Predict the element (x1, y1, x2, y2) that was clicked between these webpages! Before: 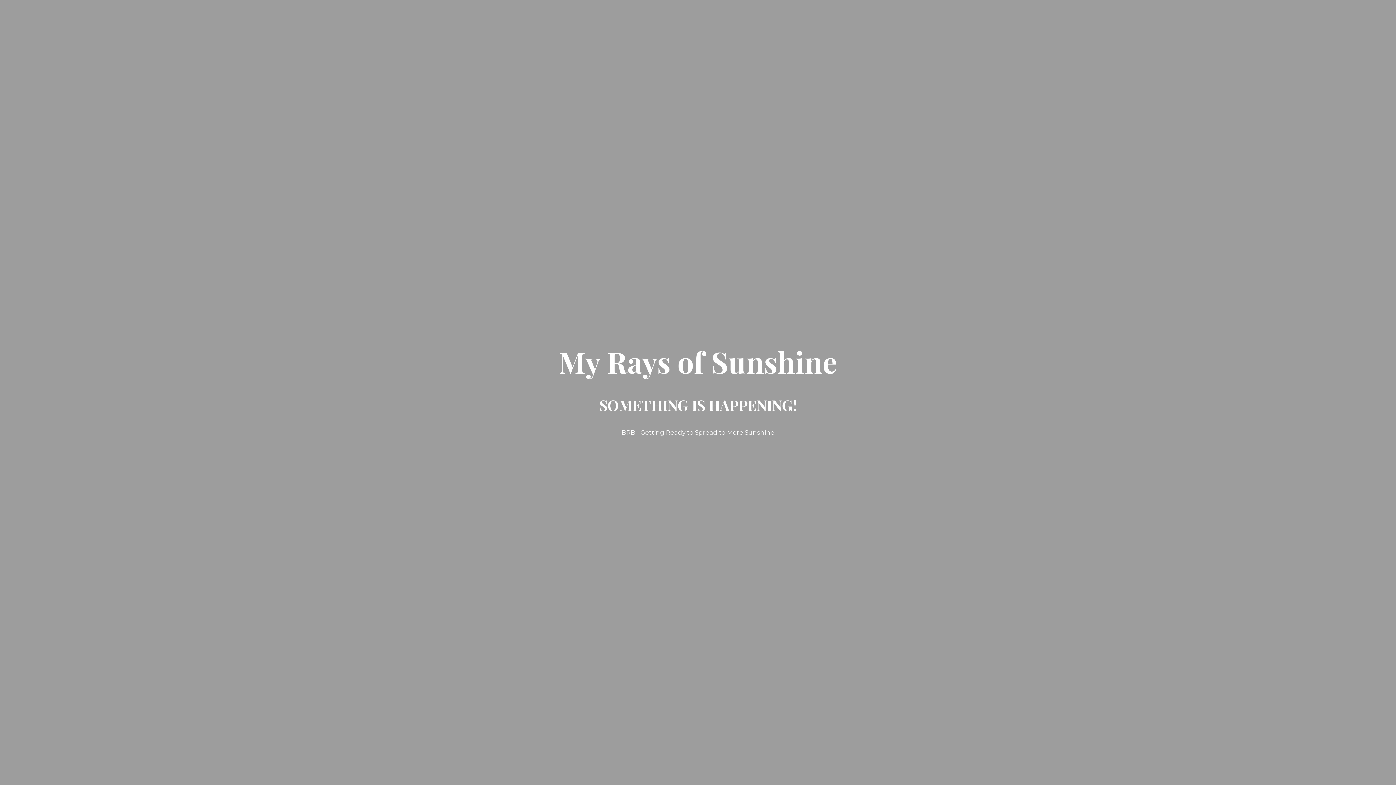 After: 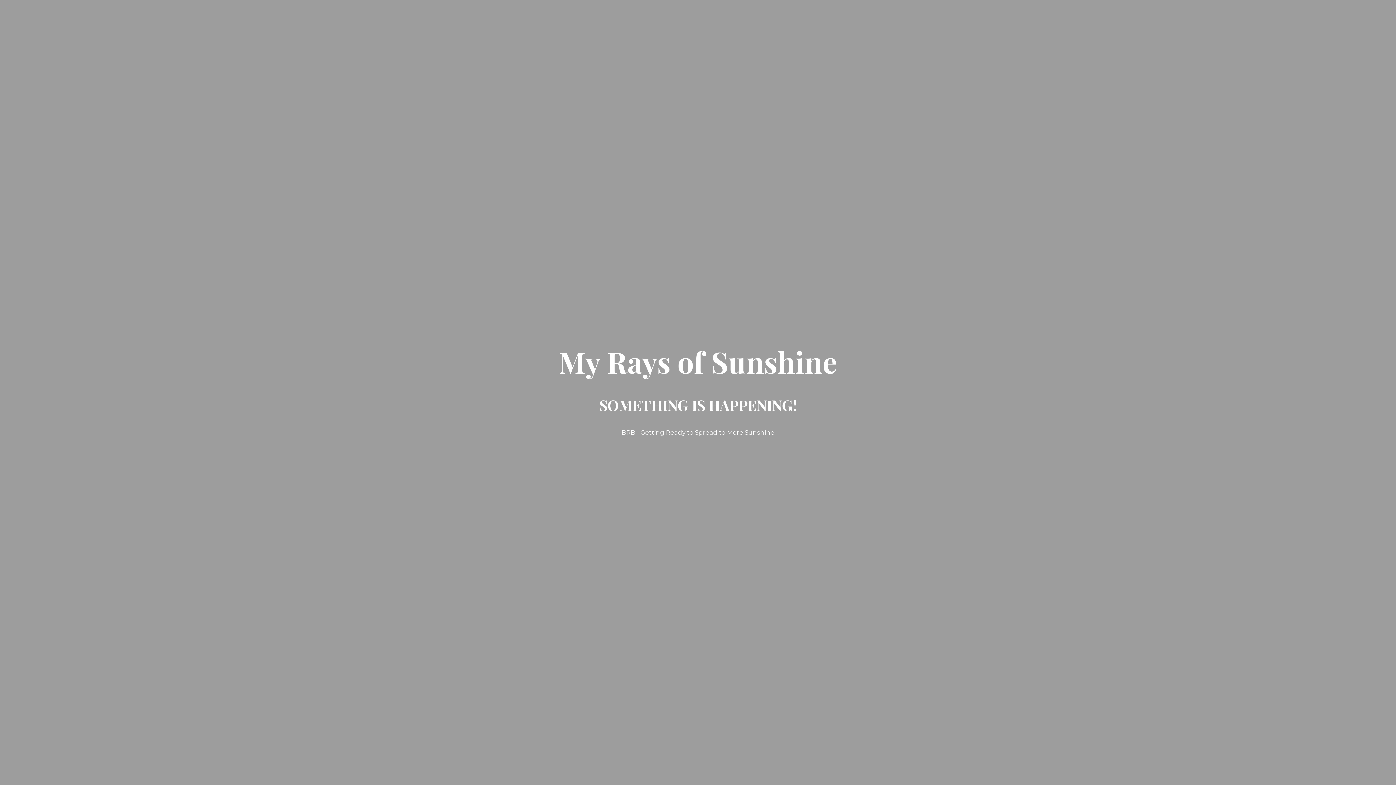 Action: bbox: (558, 359, 837, 377) label: My Rays of Sunshine